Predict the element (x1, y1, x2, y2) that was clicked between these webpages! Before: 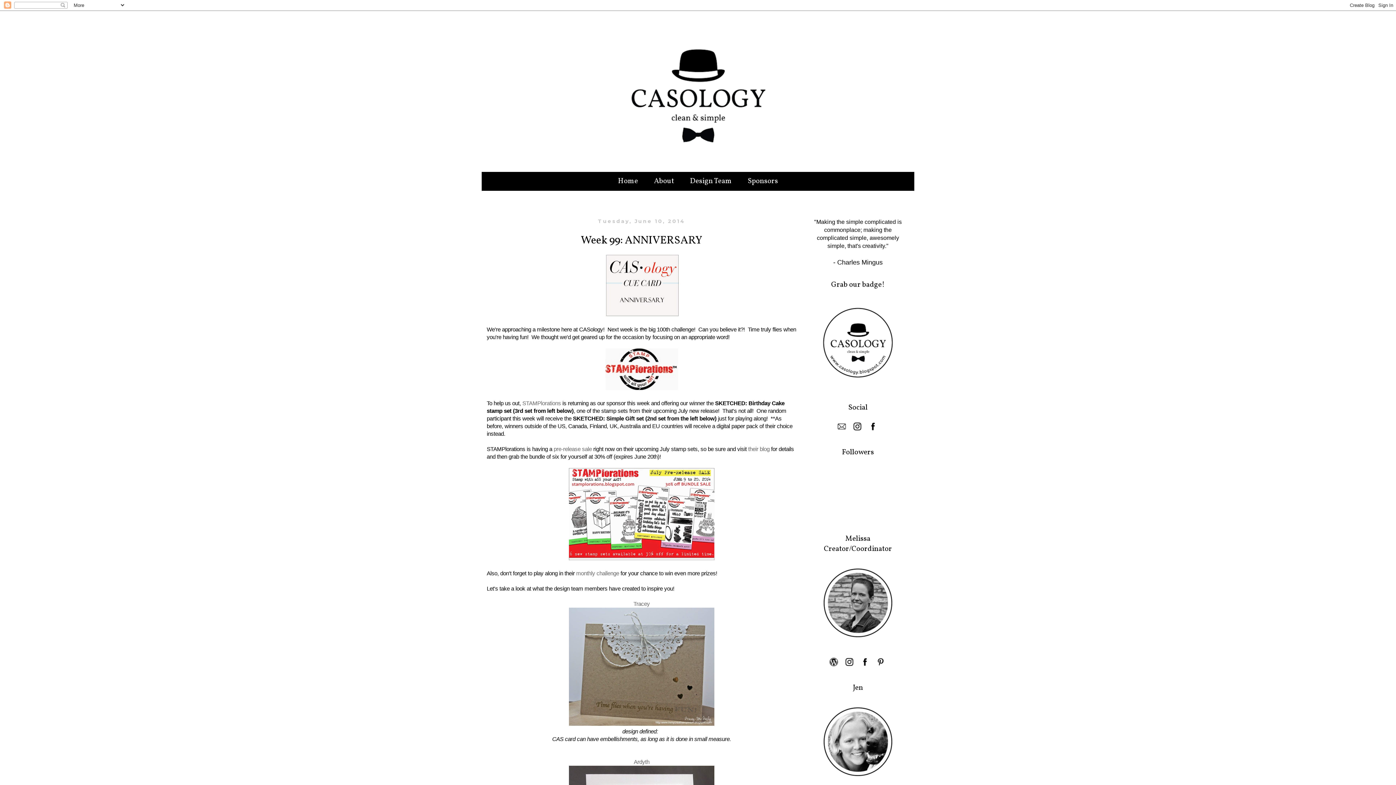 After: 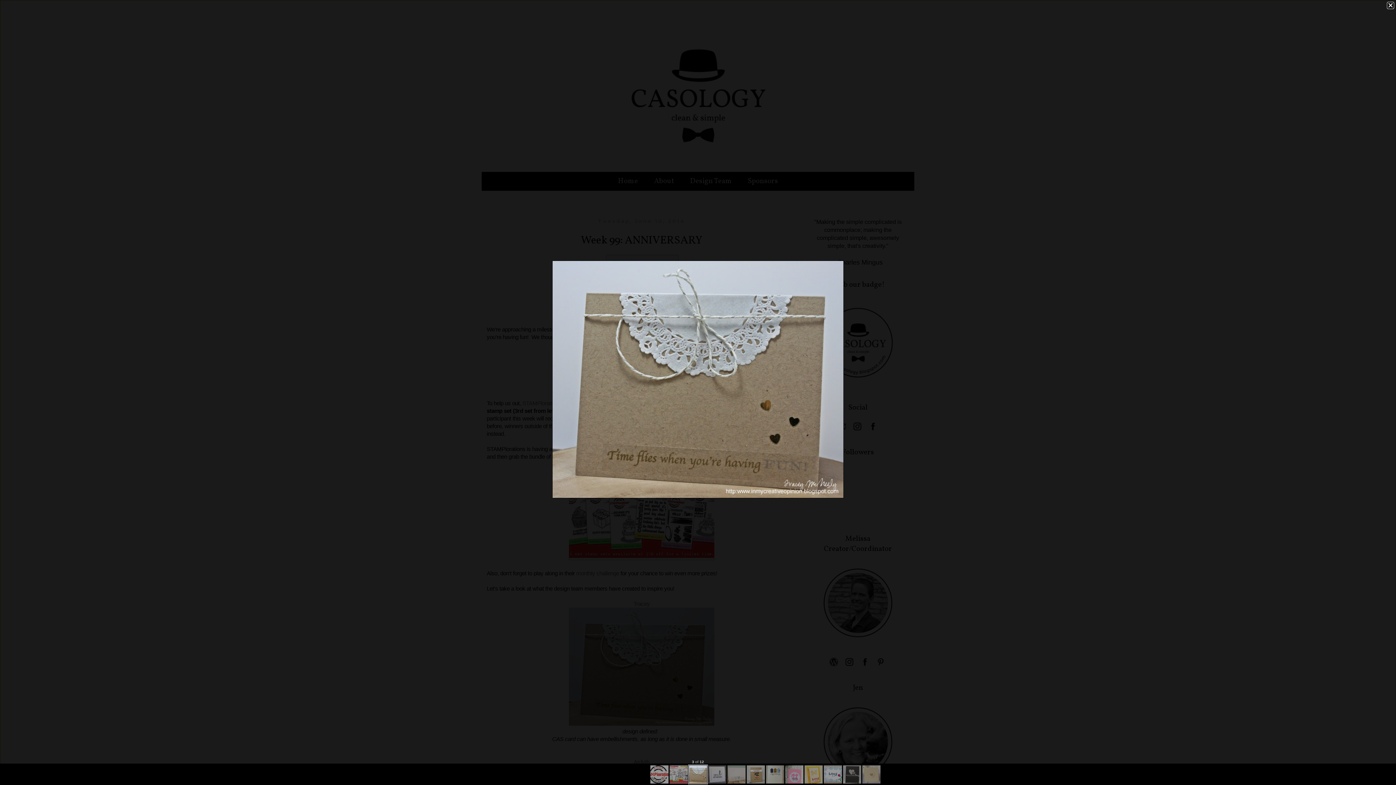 Action: bbox: (569, 721, 714, 727)